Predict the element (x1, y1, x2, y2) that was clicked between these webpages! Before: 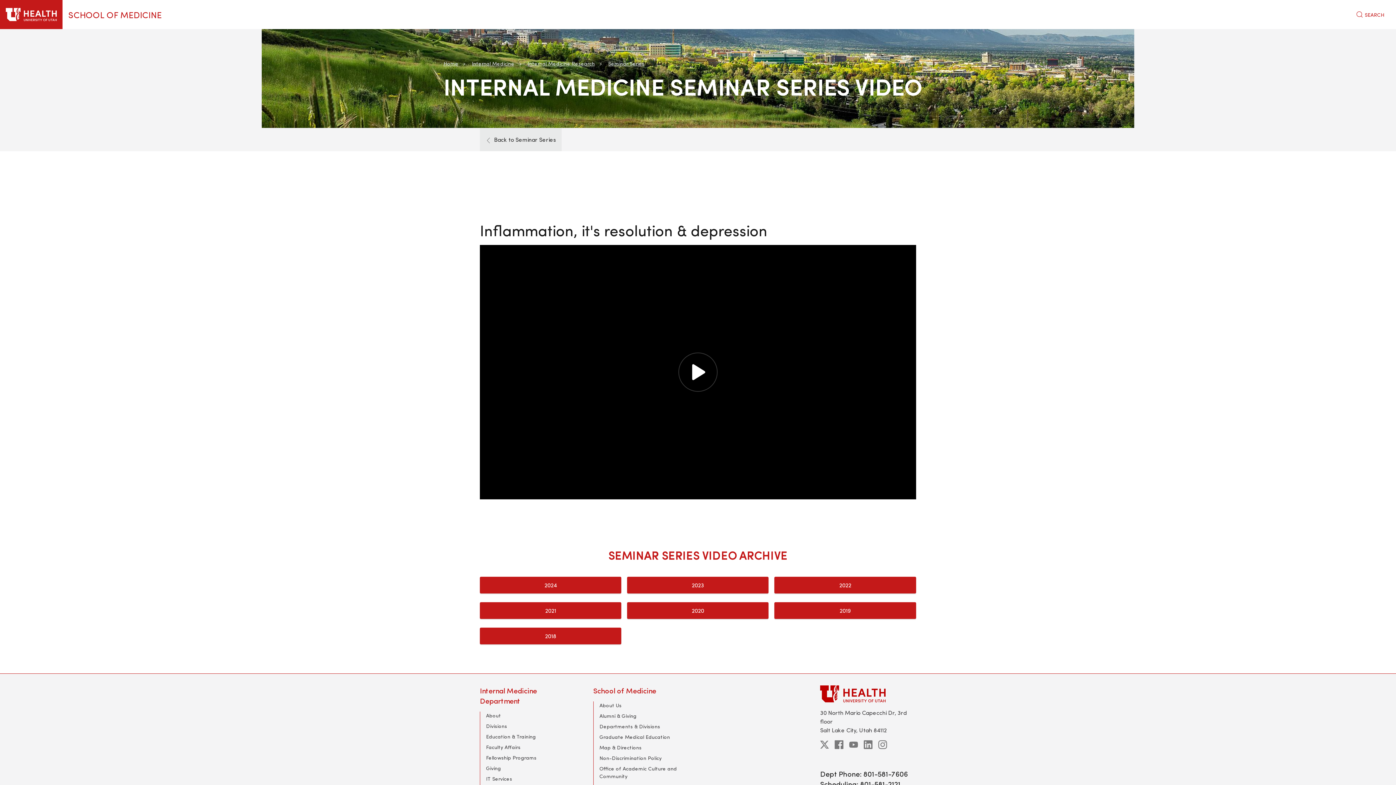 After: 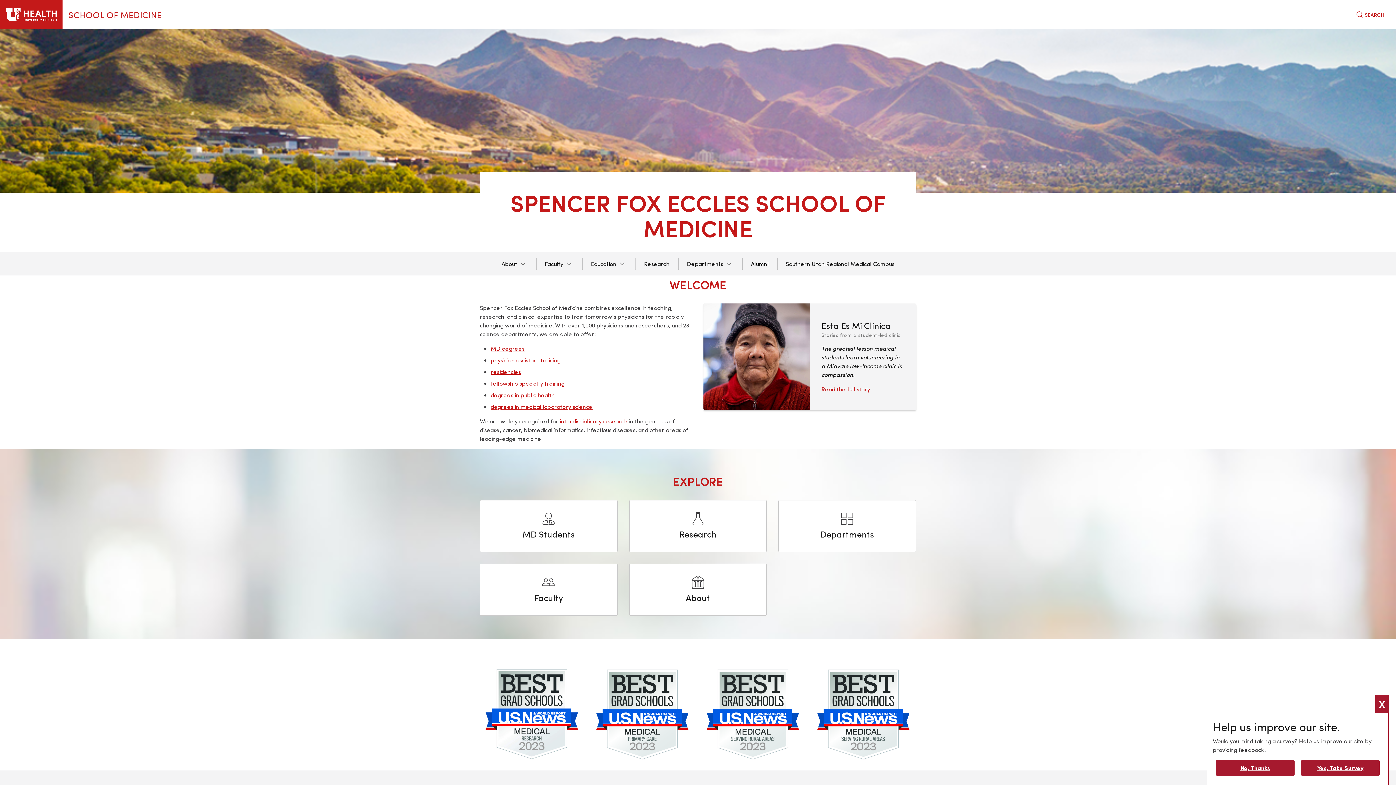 Action: bbox: (443, 60, 458, 66) label: Home